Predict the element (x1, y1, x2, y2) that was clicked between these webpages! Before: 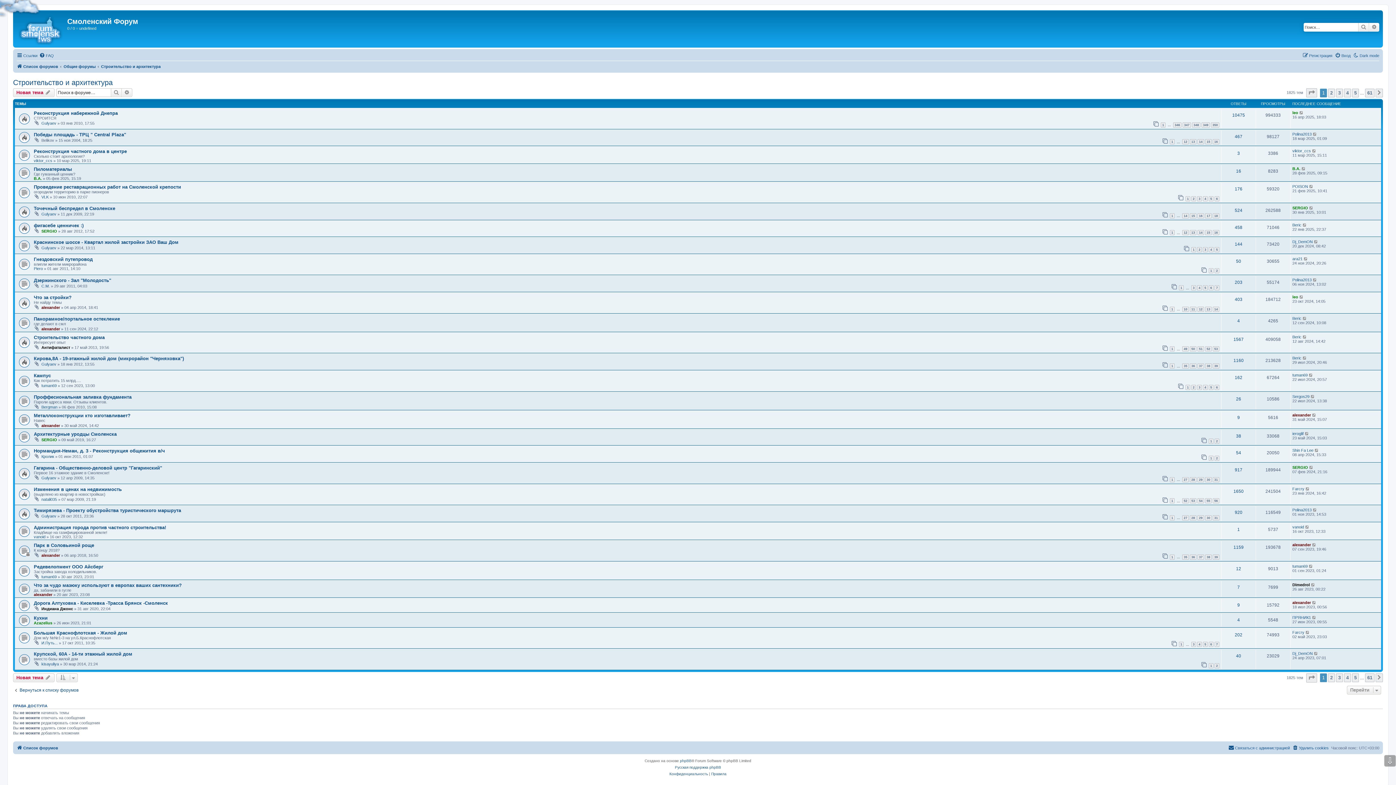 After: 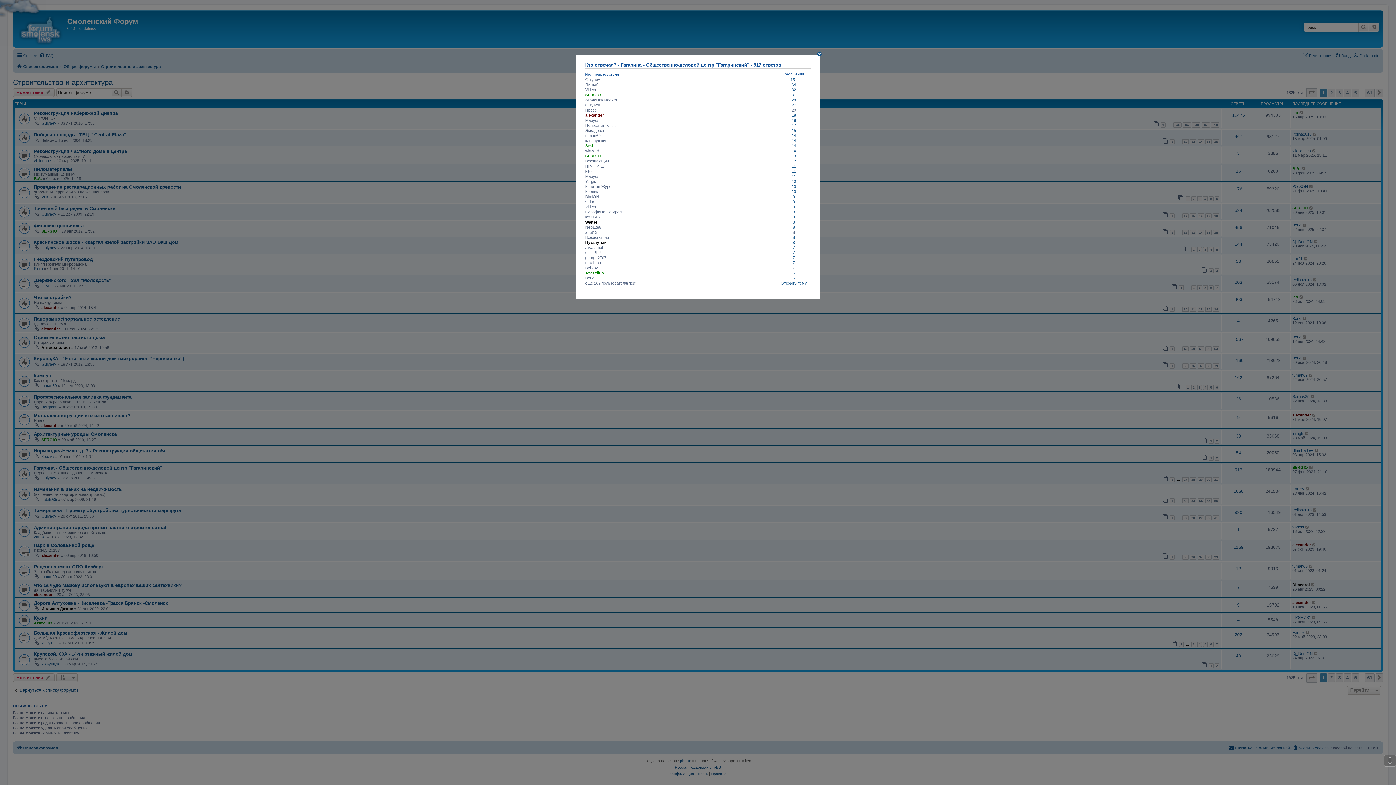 Action: label: 917 bbox: (1235, 465, 1242, 474)